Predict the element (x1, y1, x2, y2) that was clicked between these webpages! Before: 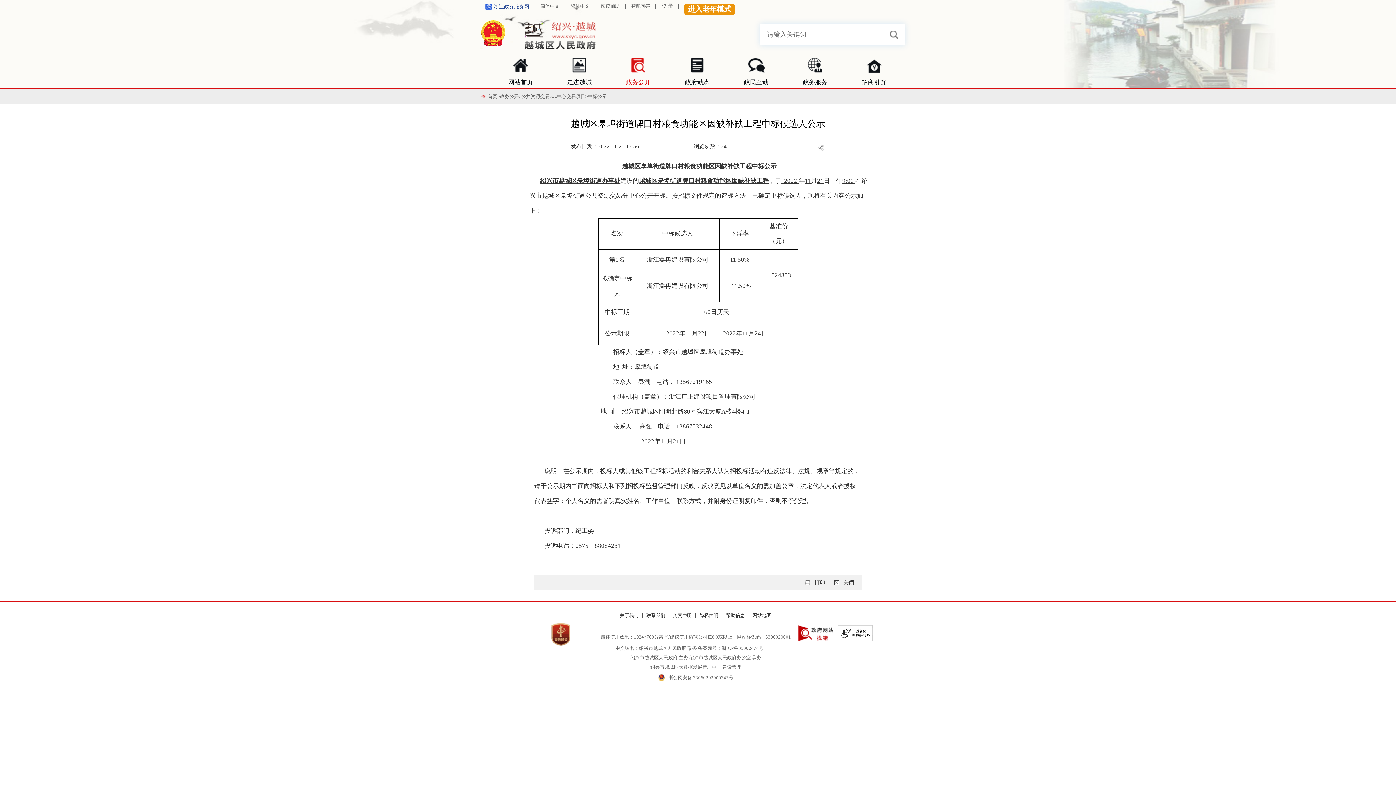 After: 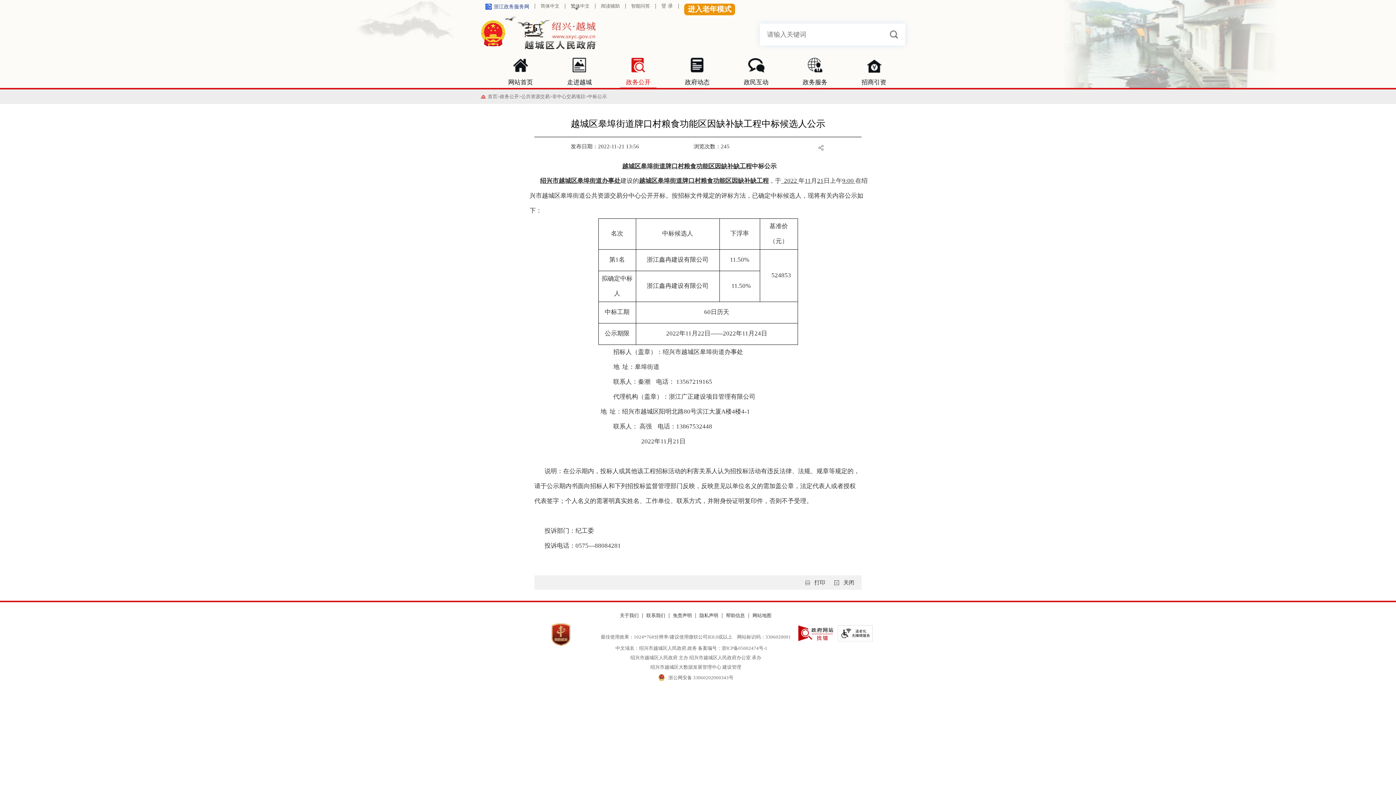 Action: bbox: (551, 623, 570, 646)